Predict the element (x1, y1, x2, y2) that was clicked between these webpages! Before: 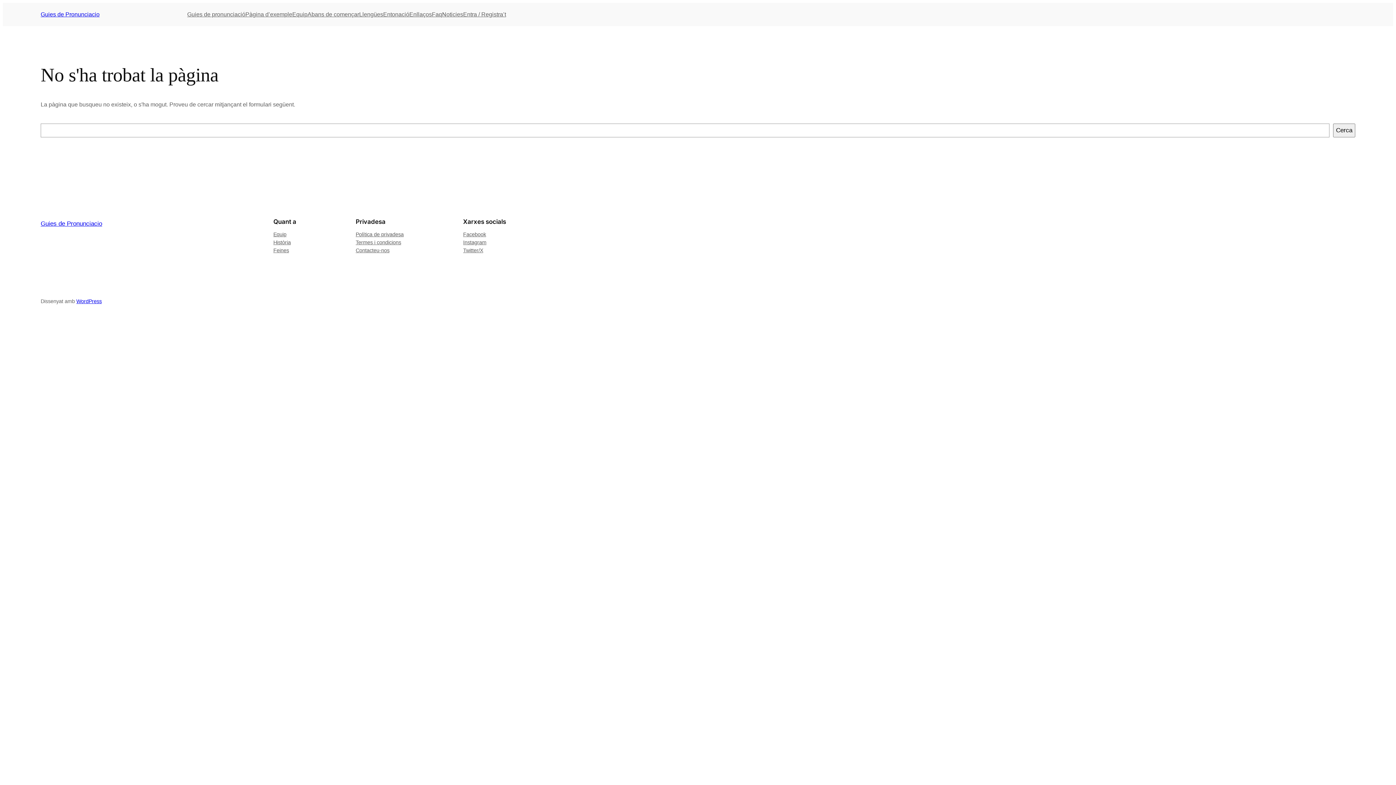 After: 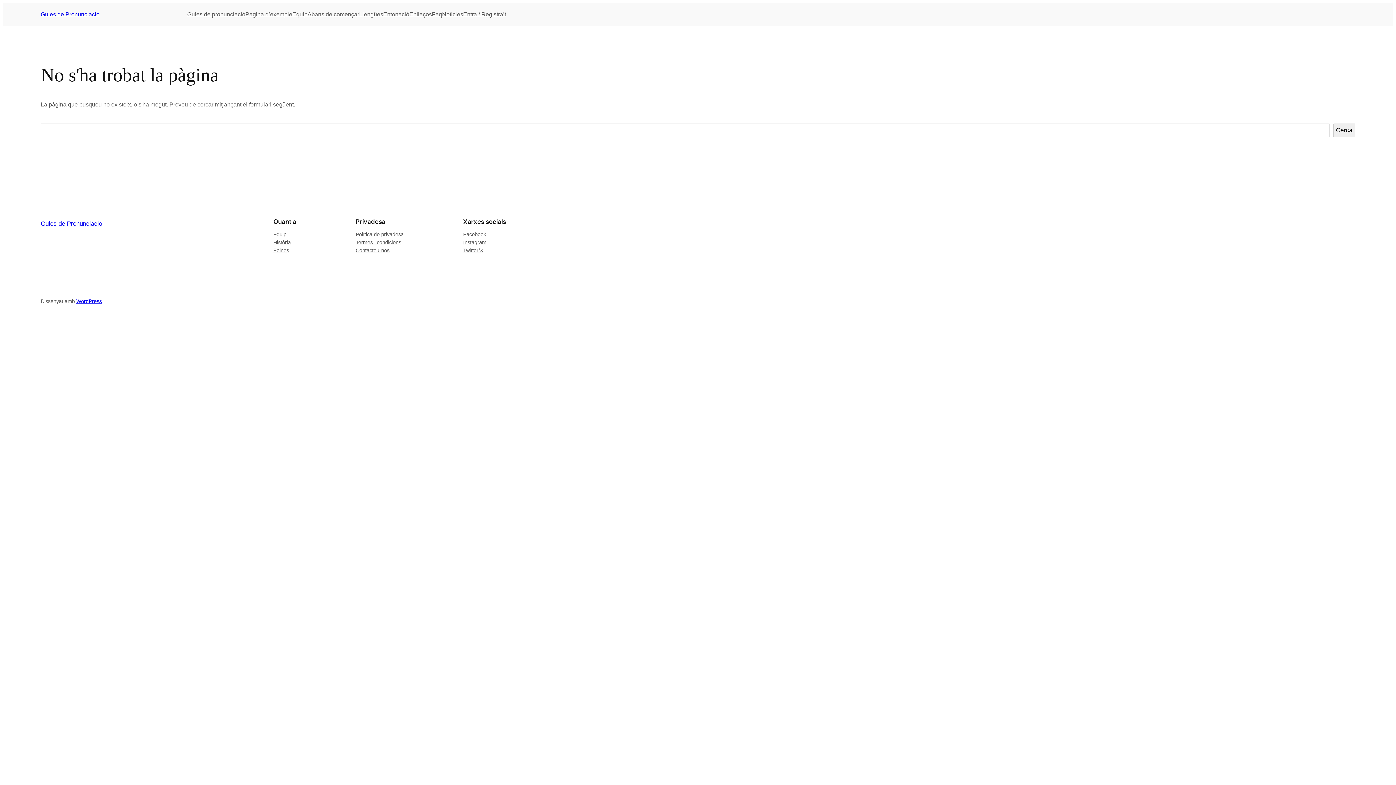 Action: bbox: (273, 230, 286, 238) label: Equip